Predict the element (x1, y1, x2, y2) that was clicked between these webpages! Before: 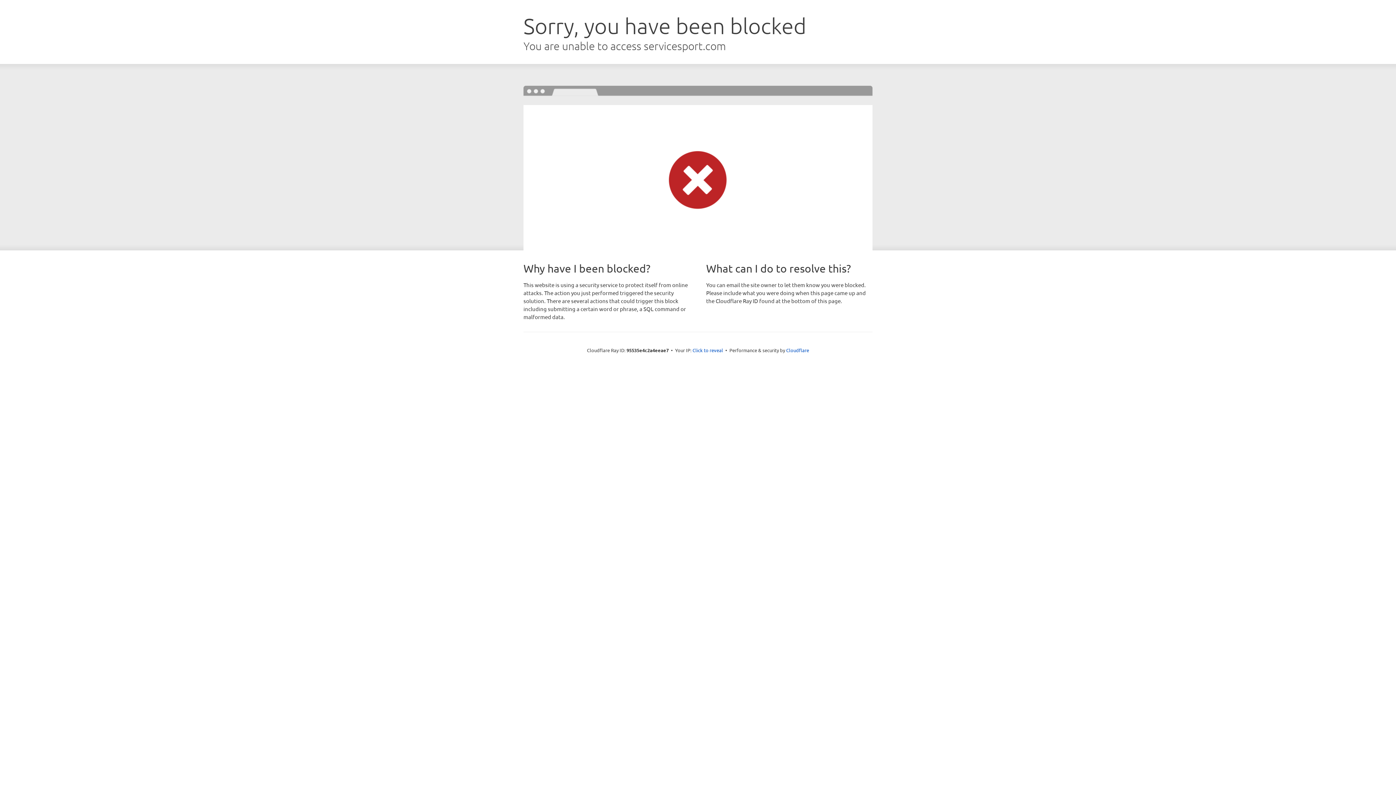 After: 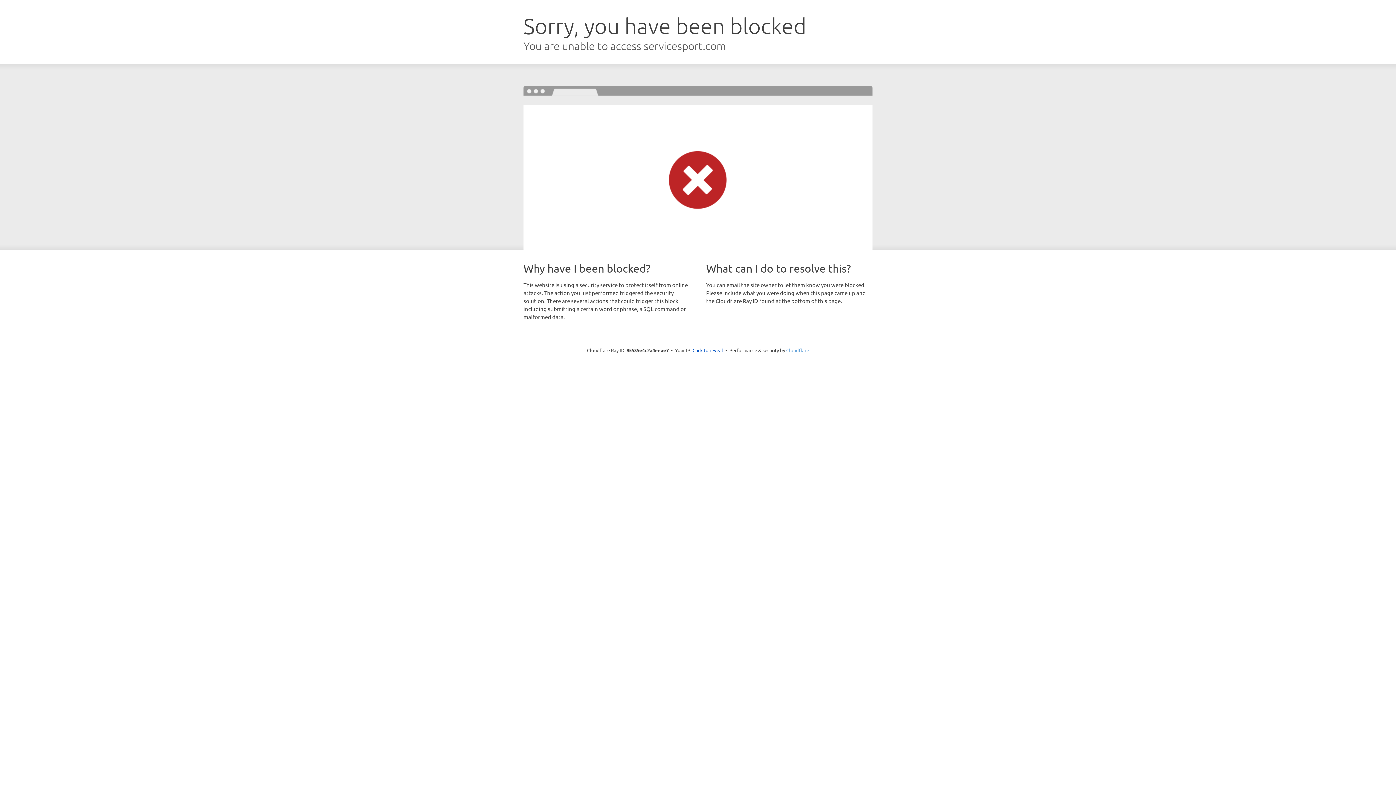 Action: bbox: (786, 347, 809, 353) label: Cloudflare